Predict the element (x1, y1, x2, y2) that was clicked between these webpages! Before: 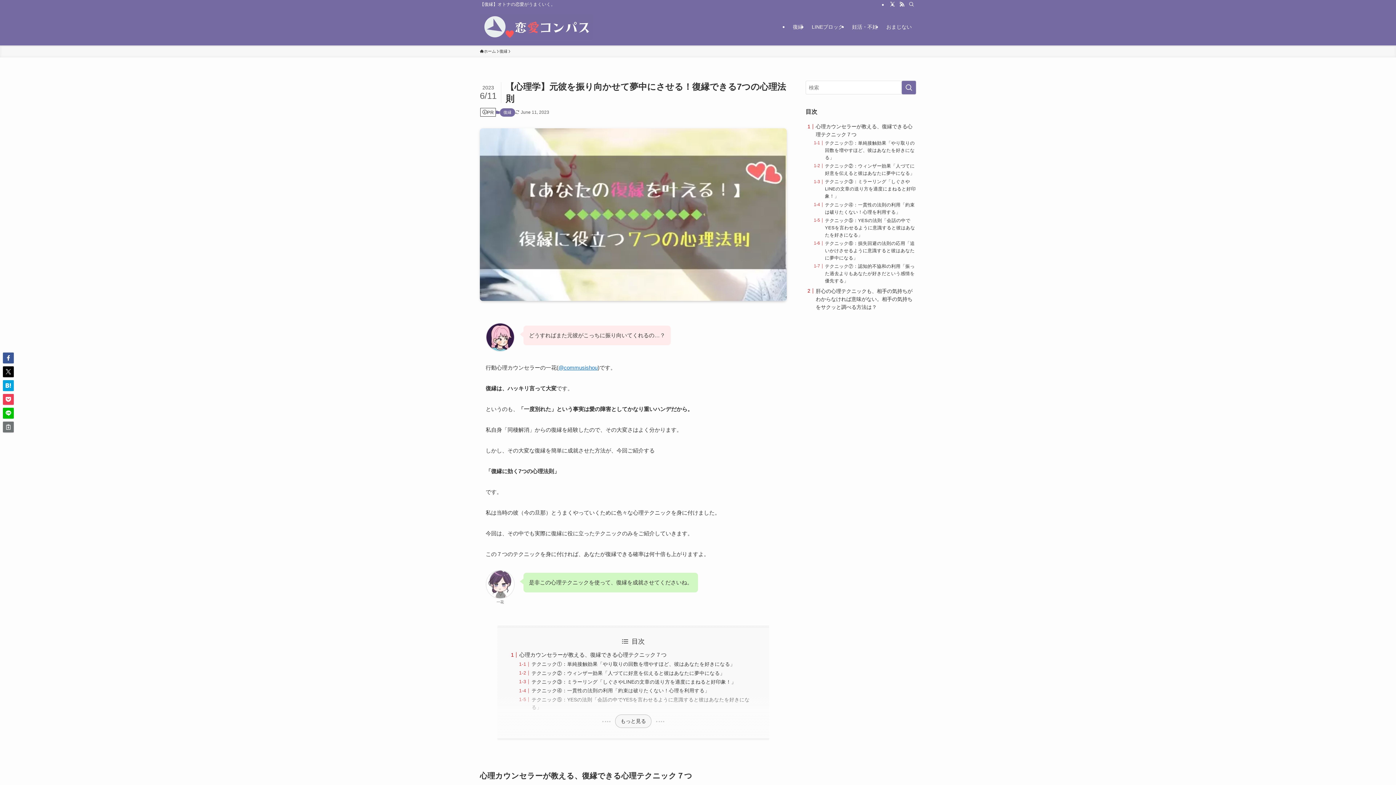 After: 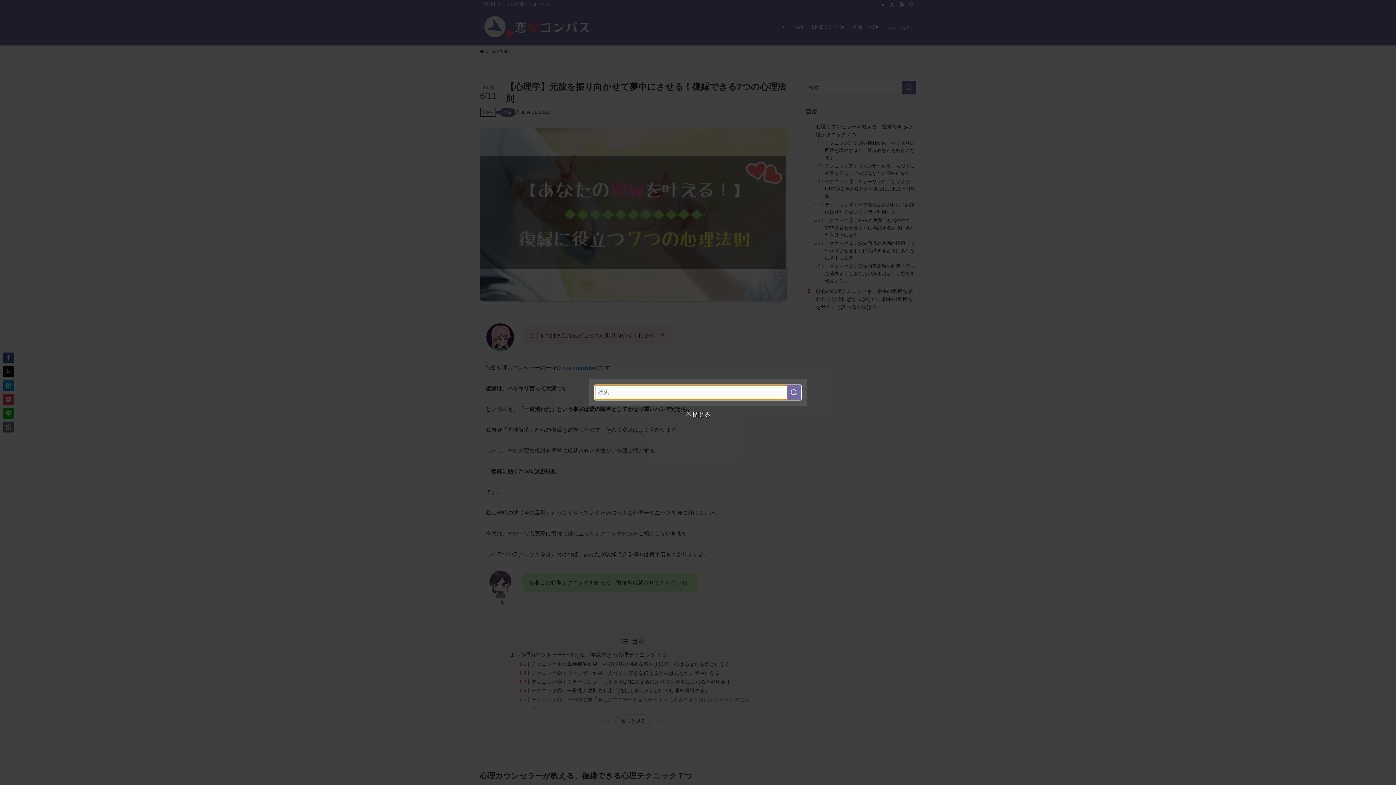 Action: bbox: (906, 0, 916, 8) label: 検索